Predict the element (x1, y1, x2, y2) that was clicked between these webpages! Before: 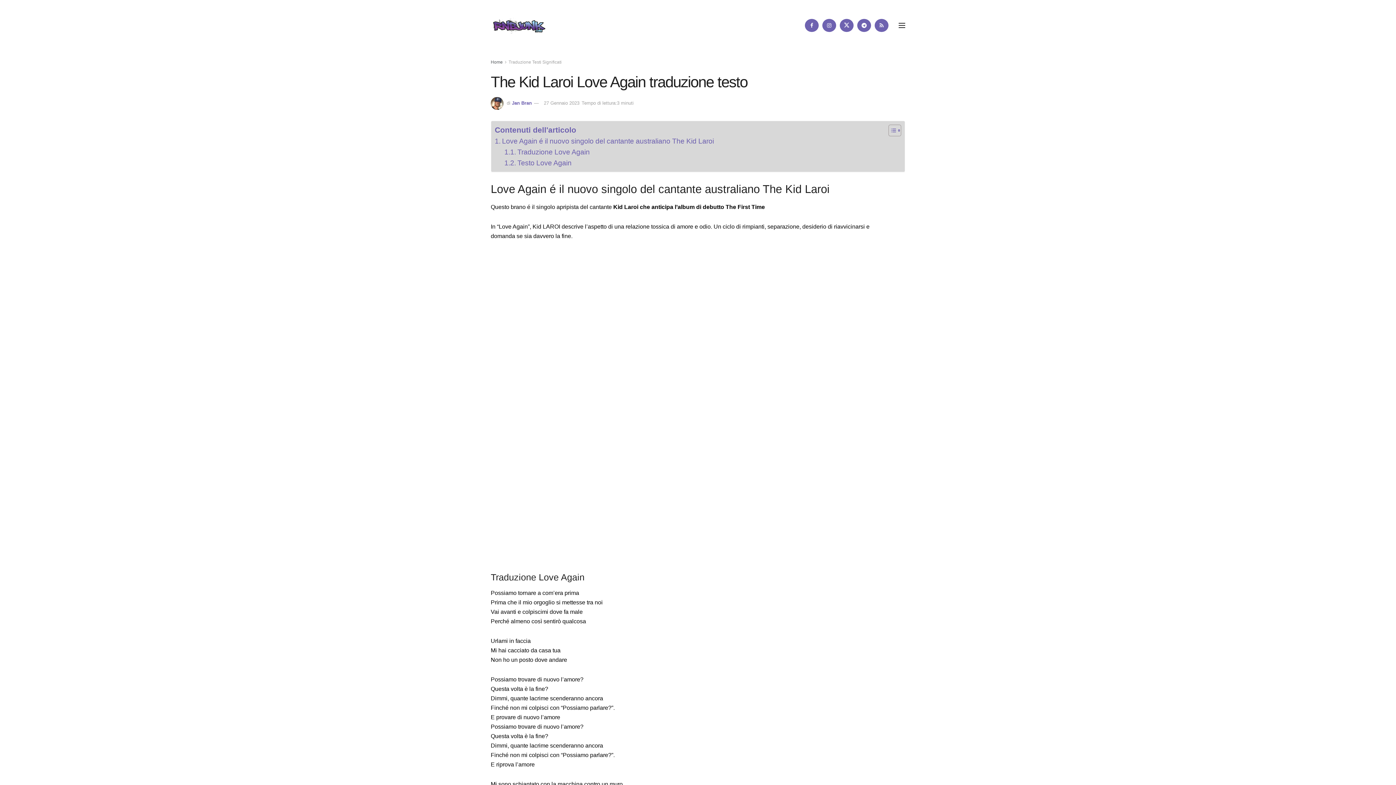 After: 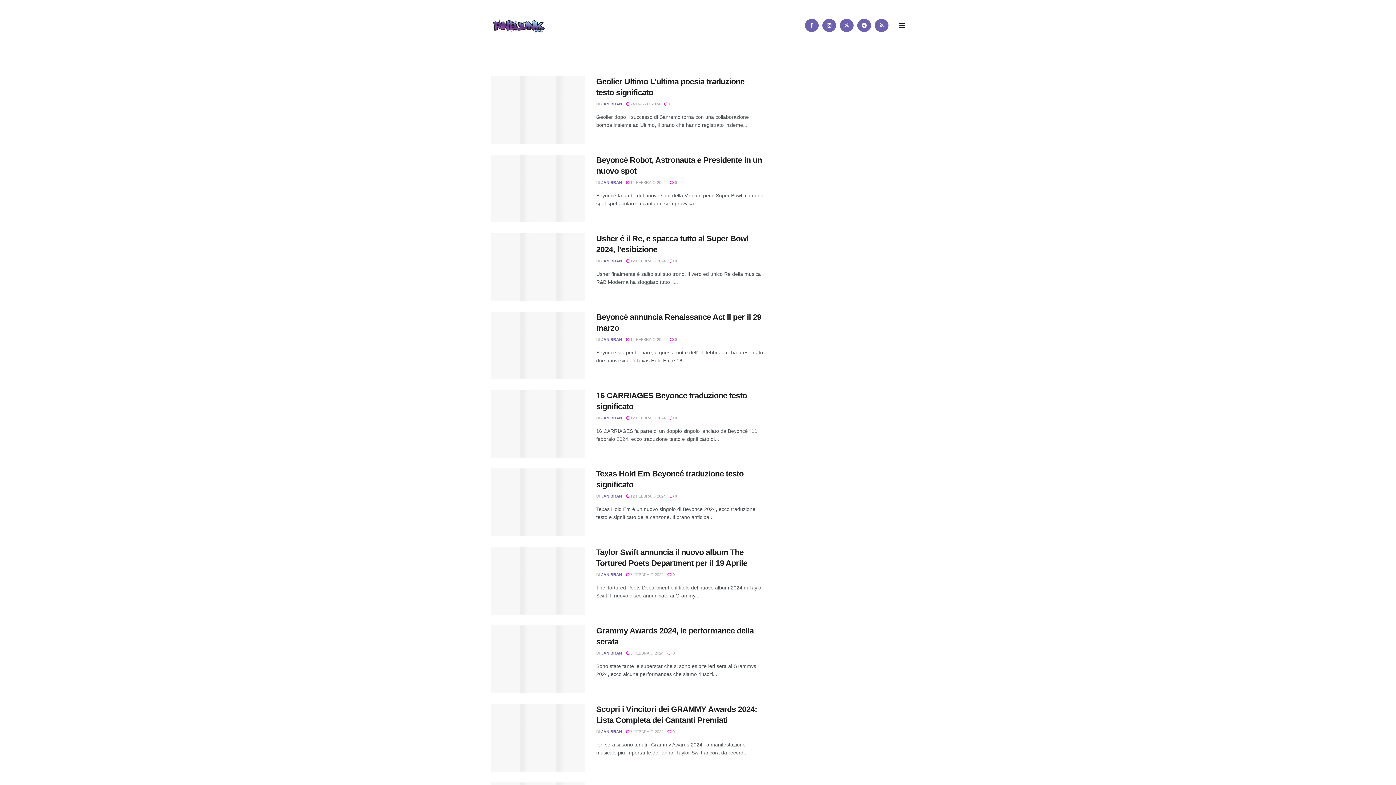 Action: label: Home bbox: (490, 59, 502, 64)